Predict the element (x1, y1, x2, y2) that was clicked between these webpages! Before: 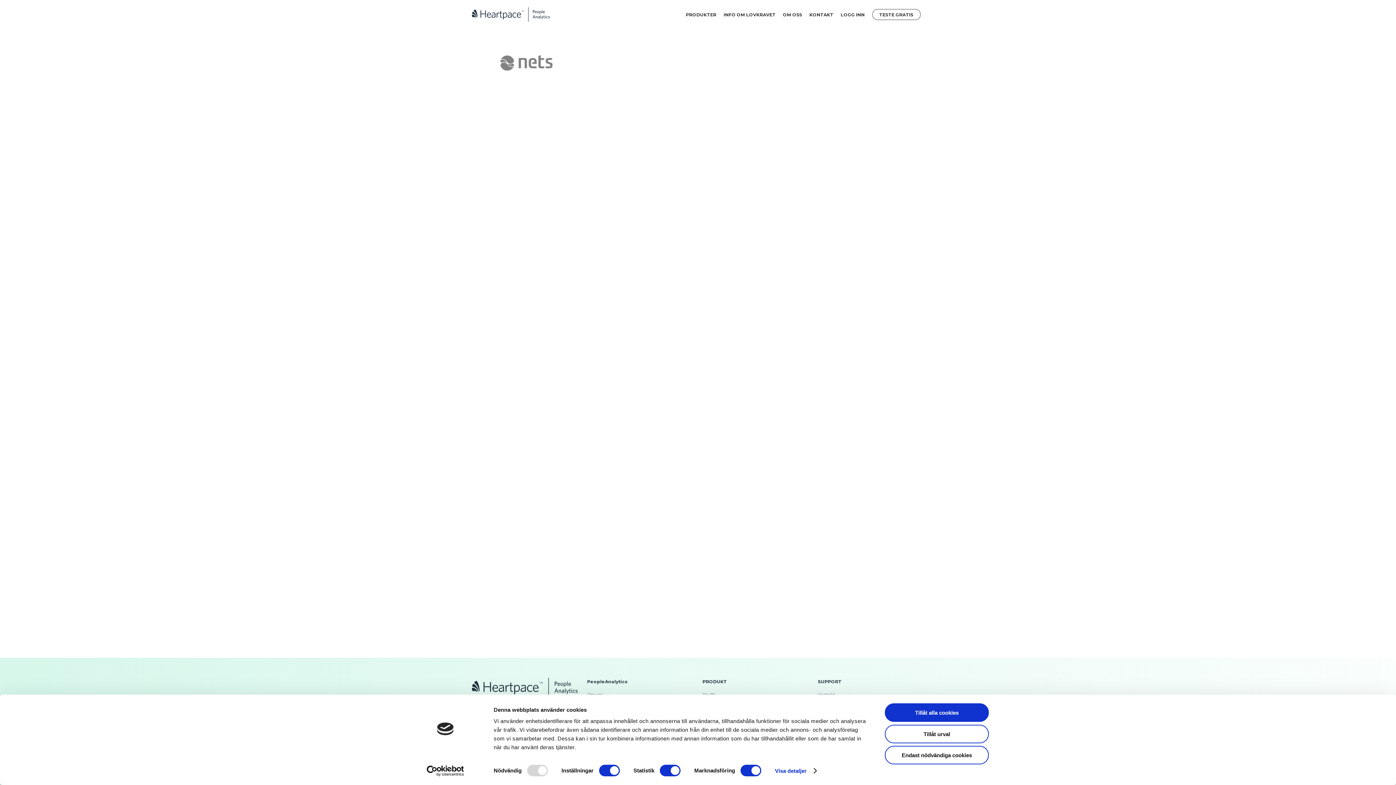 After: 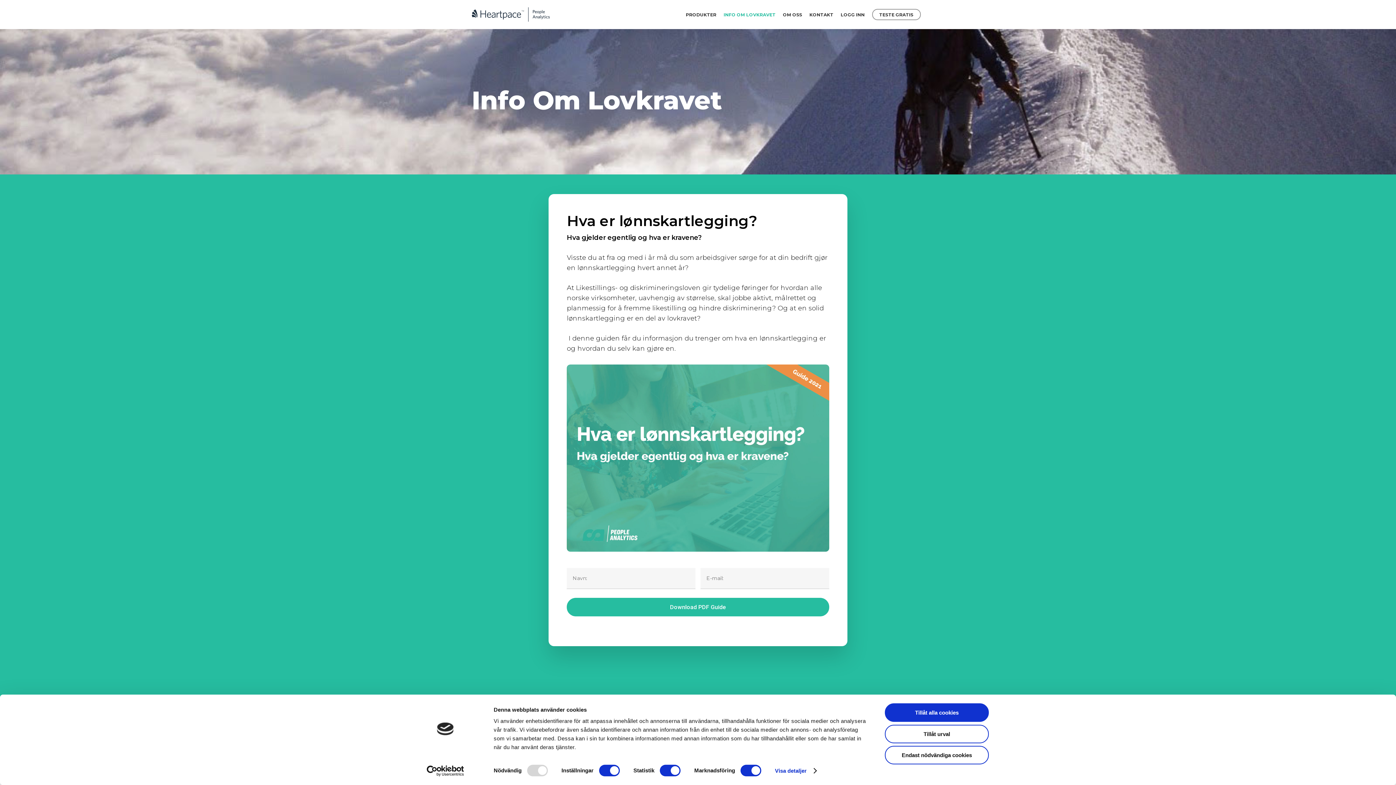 Action: label: INFO OM LOVKRAVET bbox: (720, 10, 779, 18)